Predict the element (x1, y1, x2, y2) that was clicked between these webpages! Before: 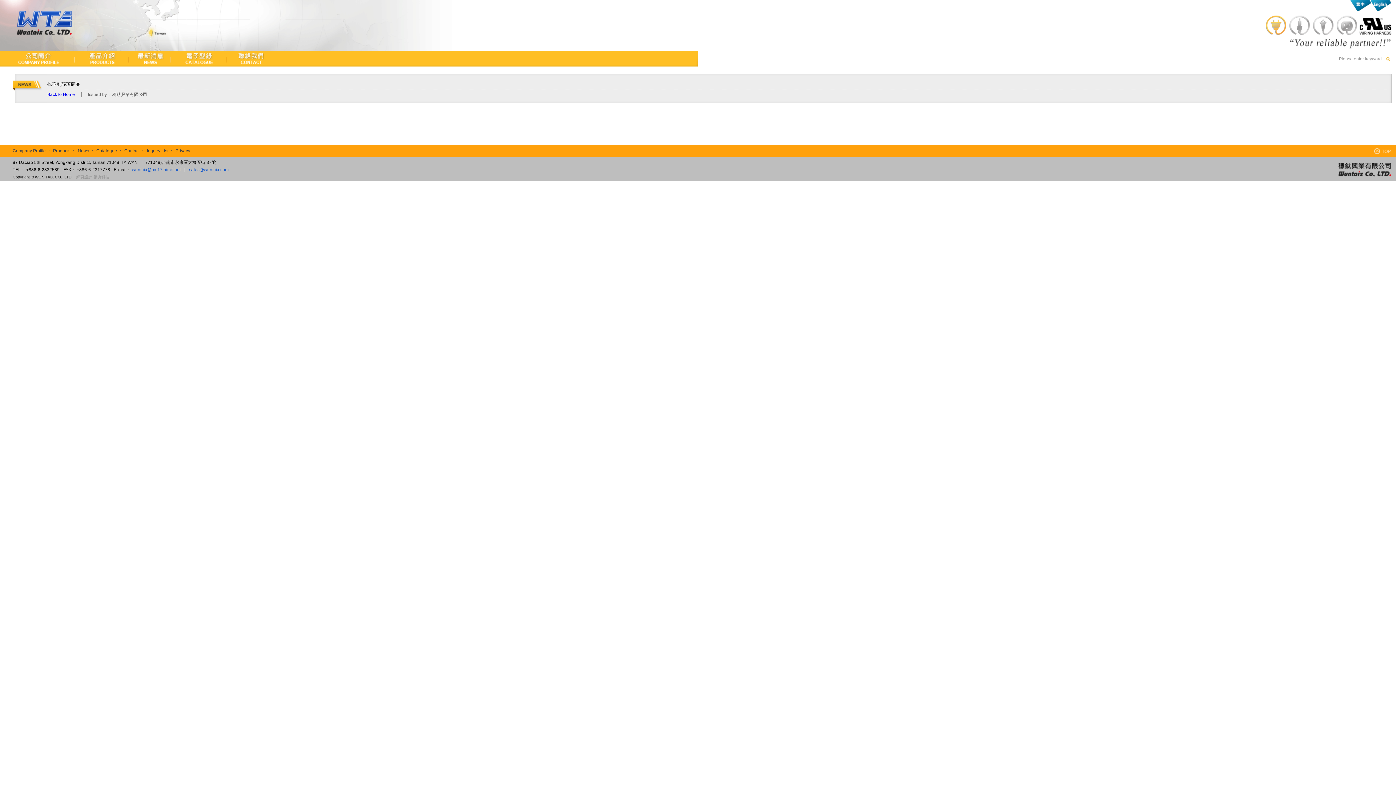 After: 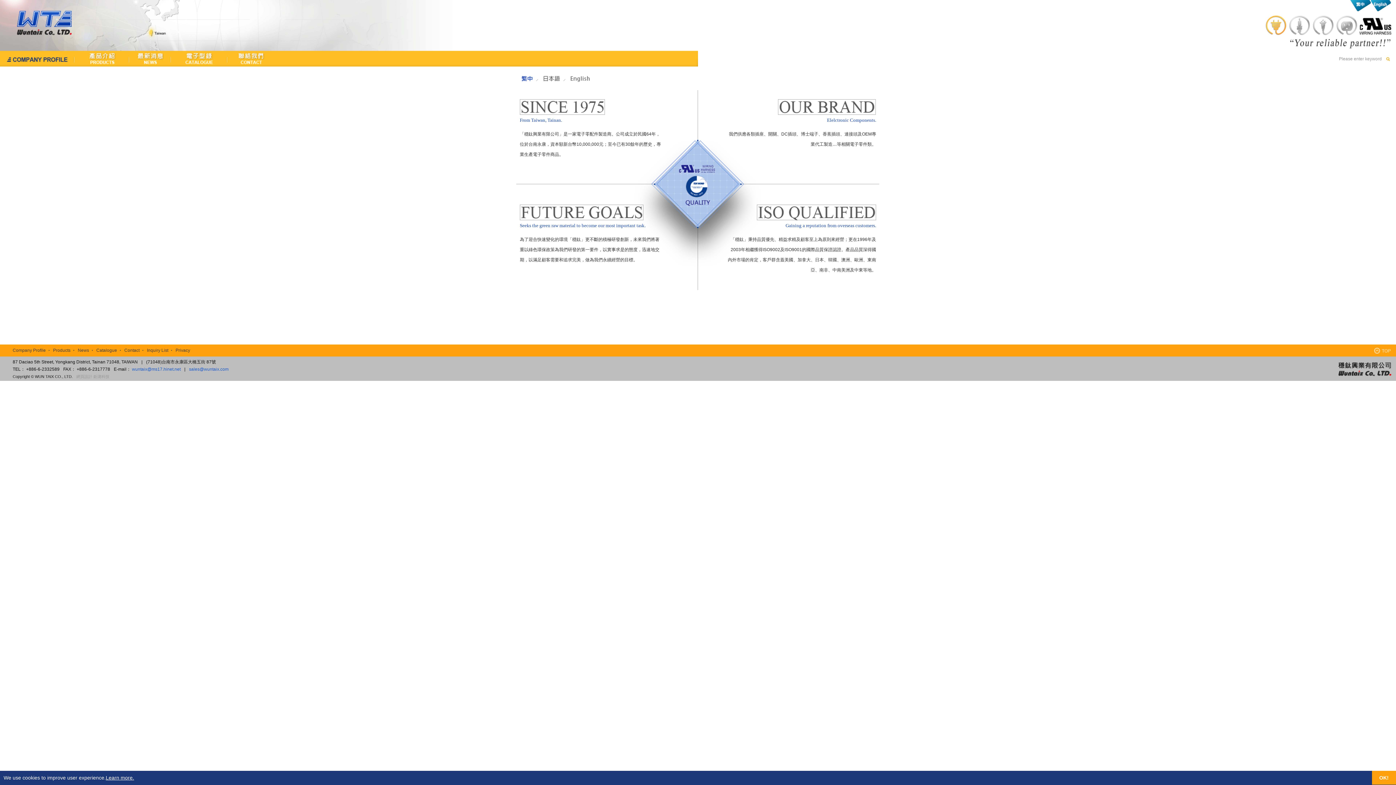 Action: bbox: (12, 148, 45, 153) label: Company Profile